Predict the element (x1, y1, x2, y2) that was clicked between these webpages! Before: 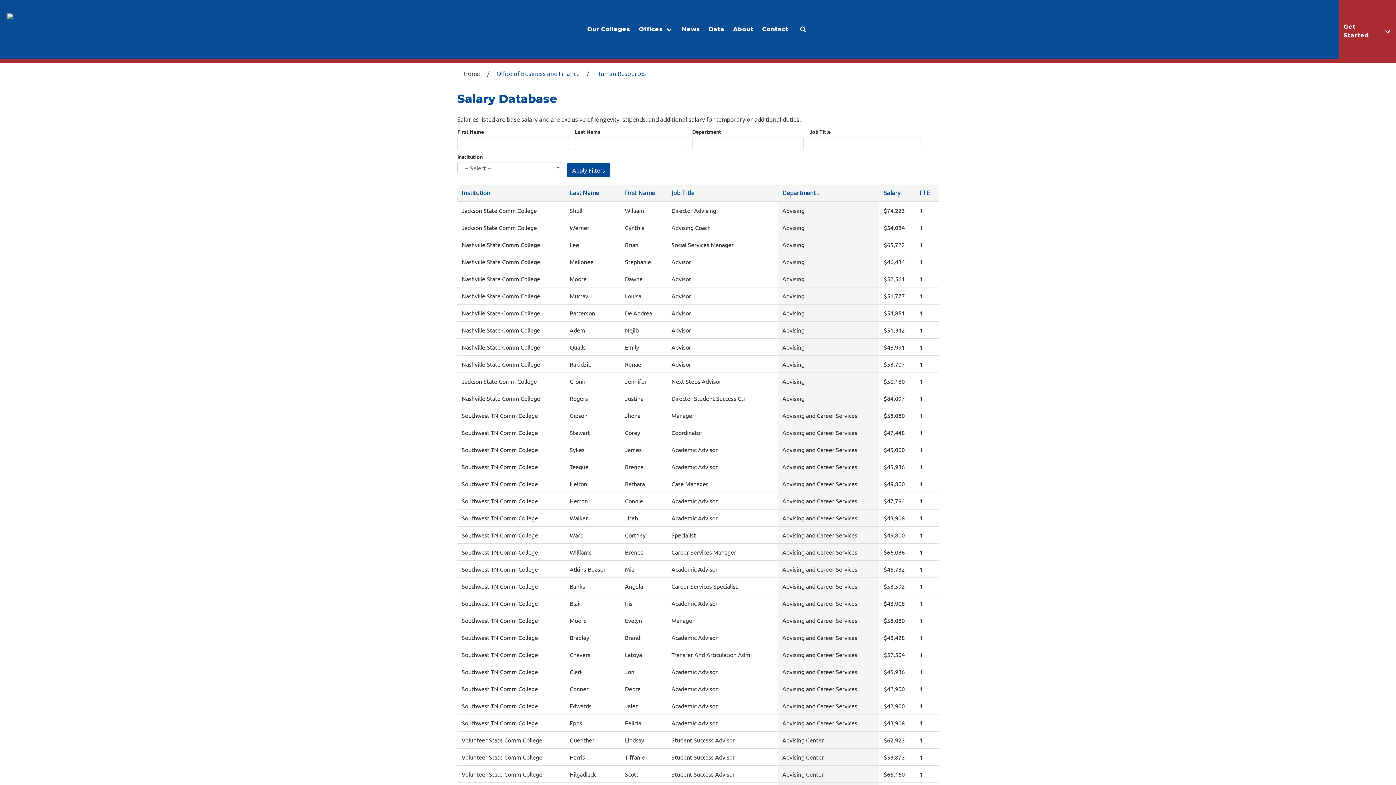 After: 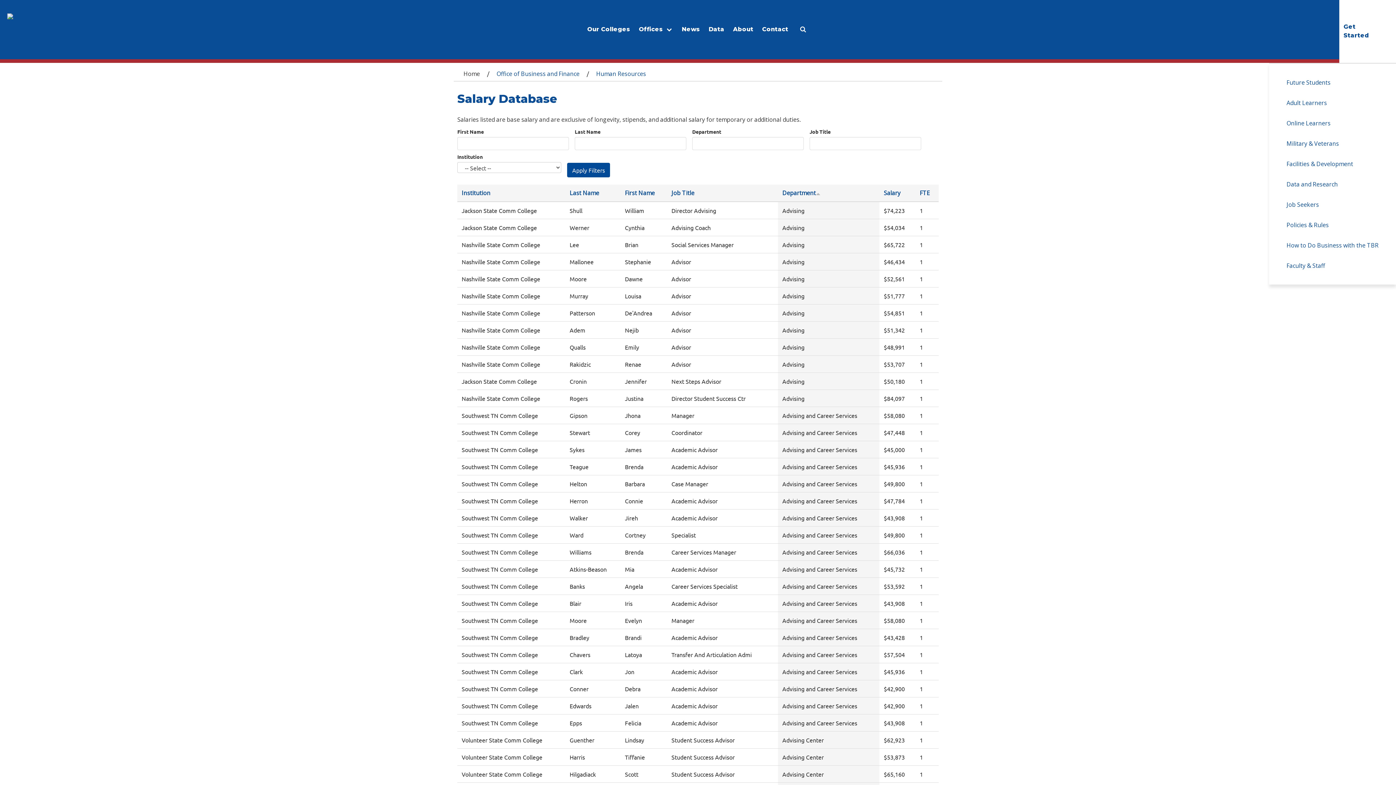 Action: label: Get Started bbox: (1339, 0, 1396, 62)